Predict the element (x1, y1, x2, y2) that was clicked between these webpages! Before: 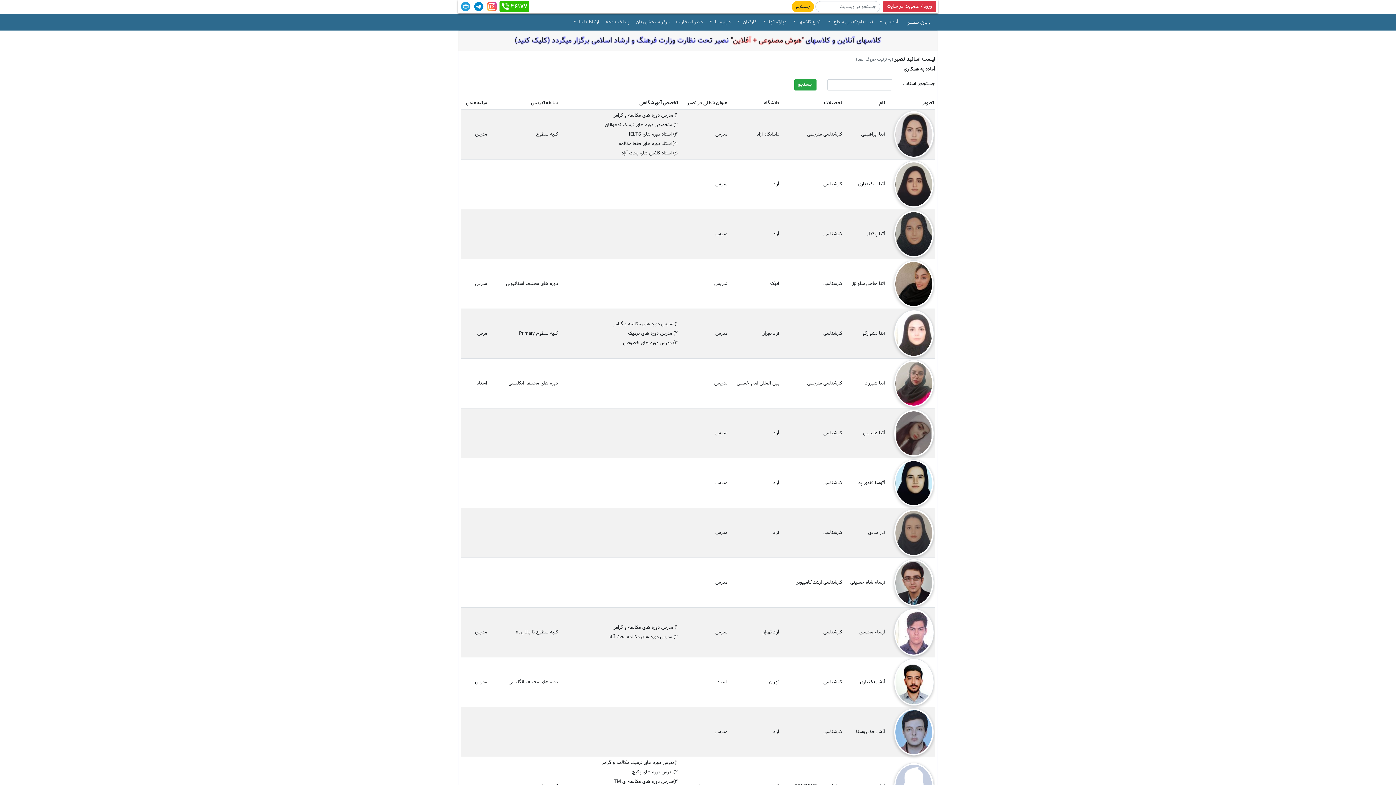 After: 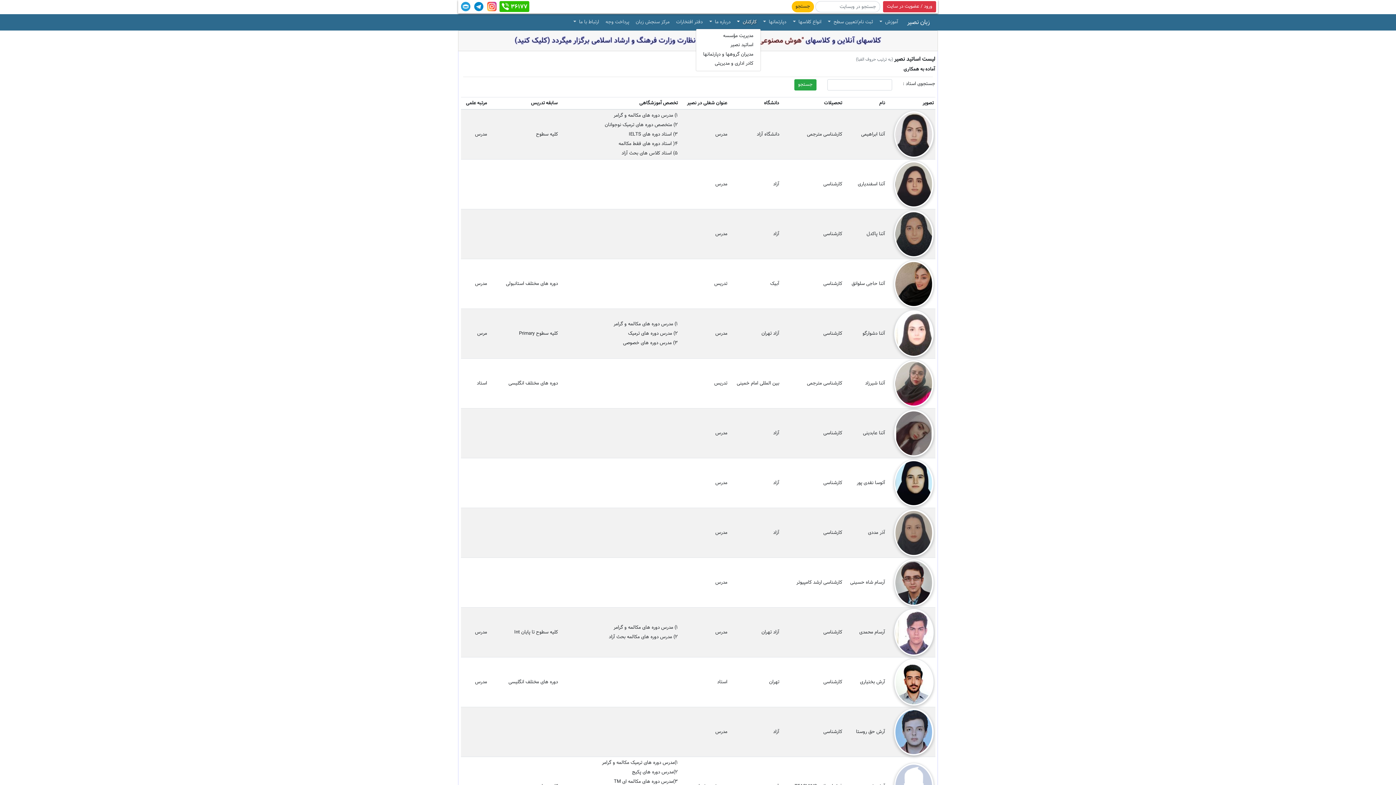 Action: bbox: (734, 16, 759, 28) label: کارکنان 